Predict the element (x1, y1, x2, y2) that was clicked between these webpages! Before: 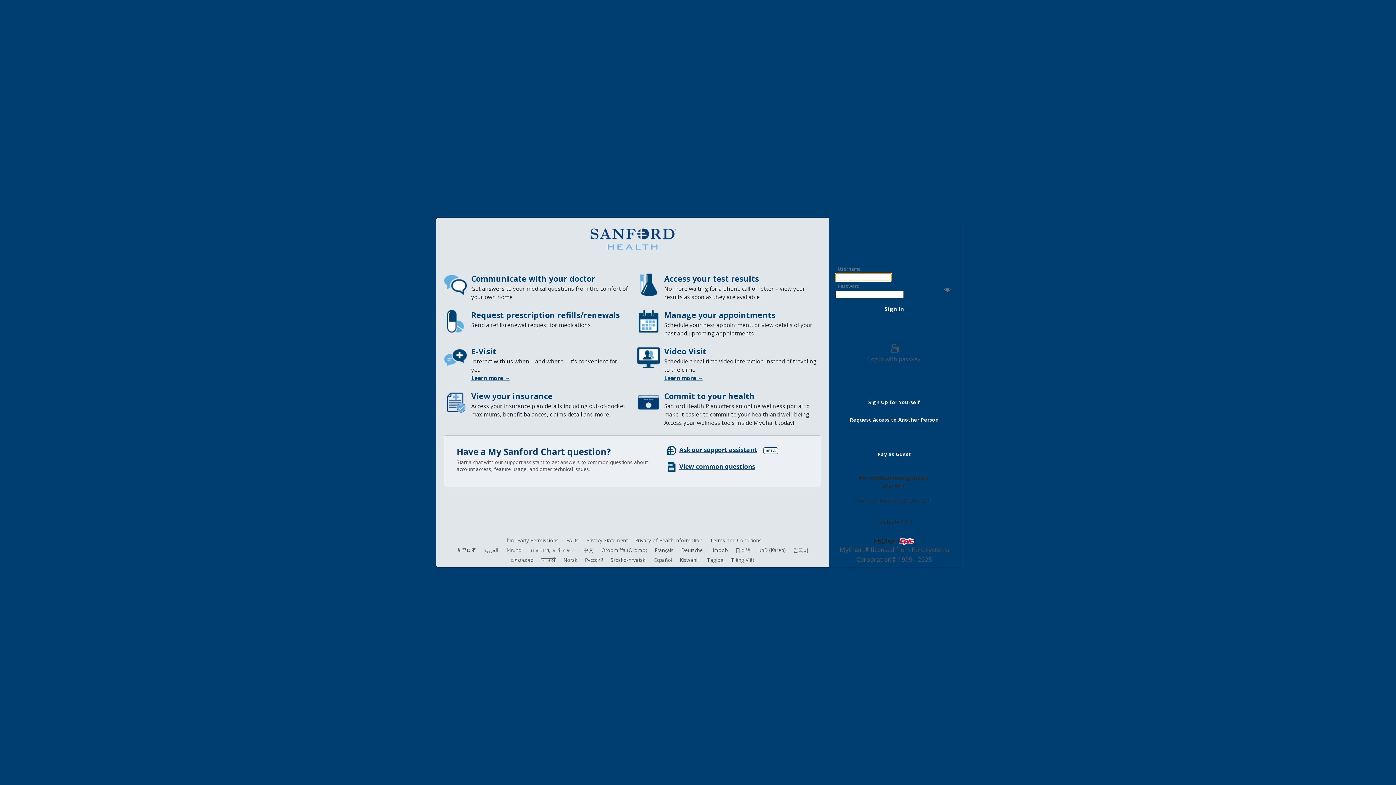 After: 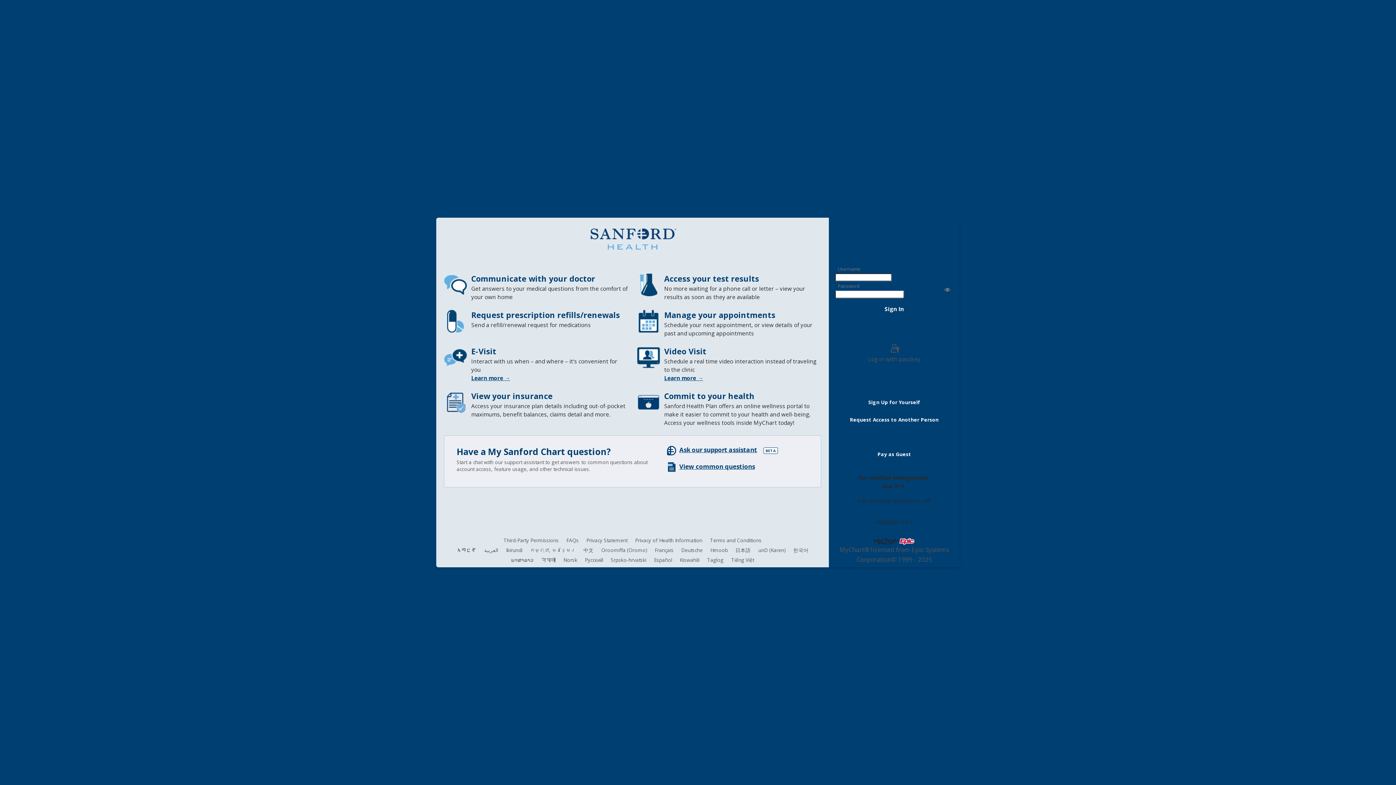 Action: label: Privacy of Health Information bbox: (635, 525, 702, 532)